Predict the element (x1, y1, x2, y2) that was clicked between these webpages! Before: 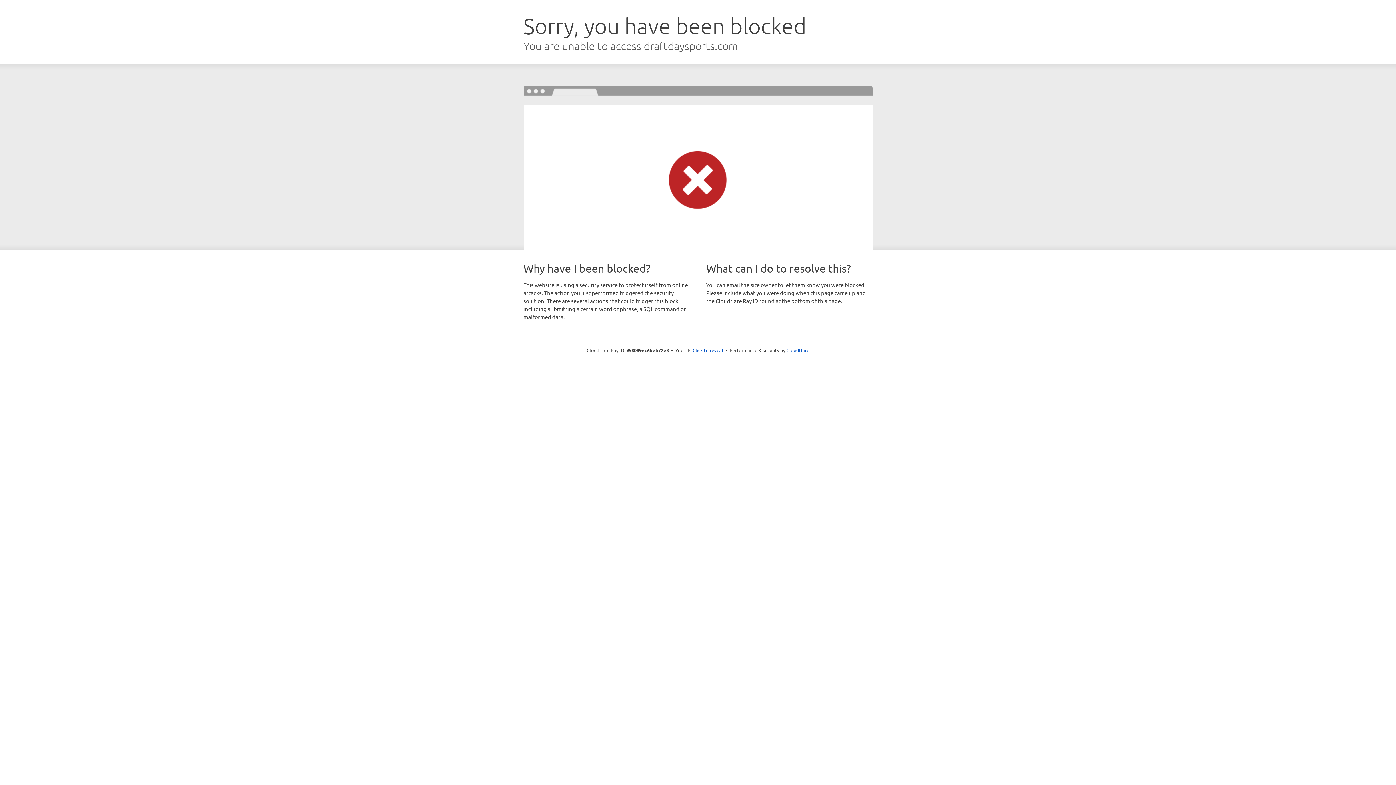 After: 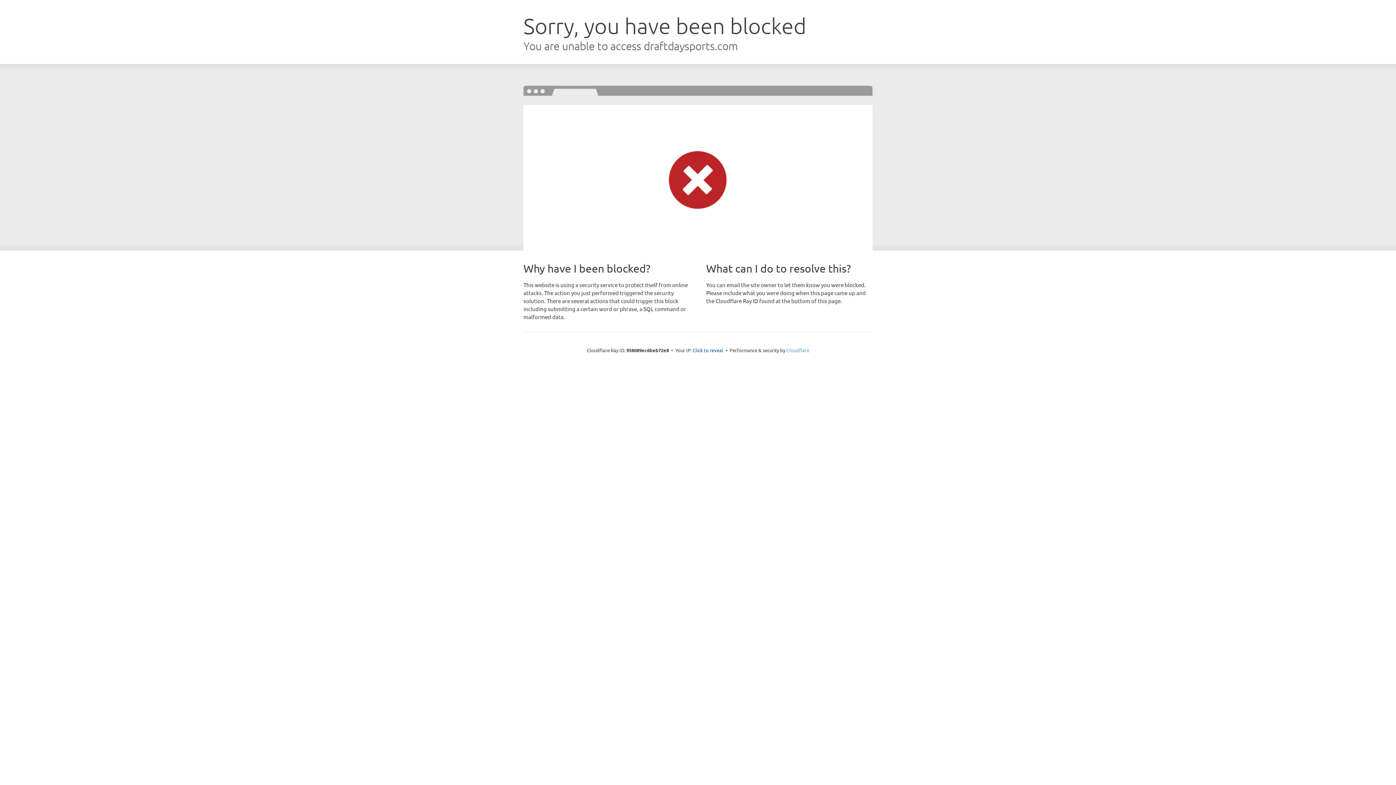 Action: label: Cloudflare bbox: (786, 347, 809, 353)